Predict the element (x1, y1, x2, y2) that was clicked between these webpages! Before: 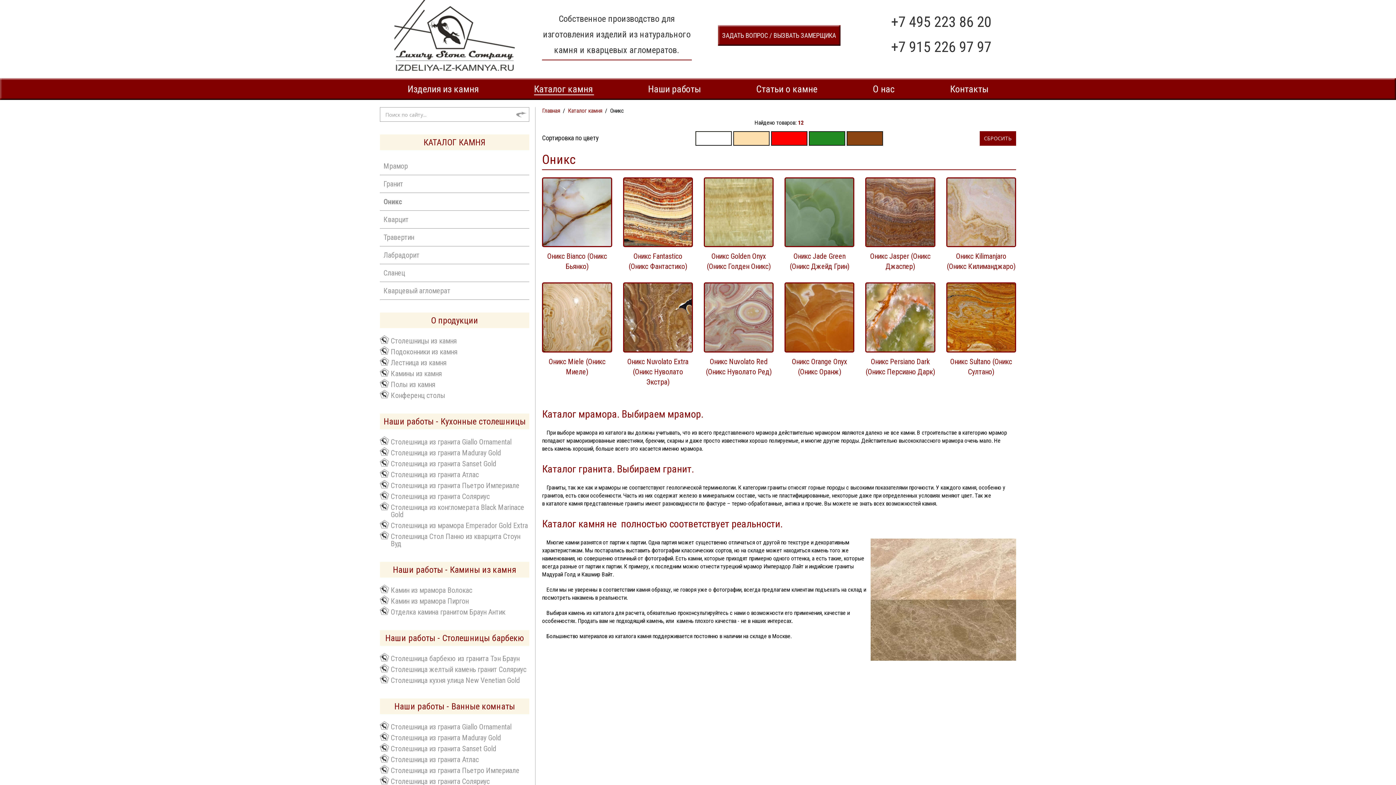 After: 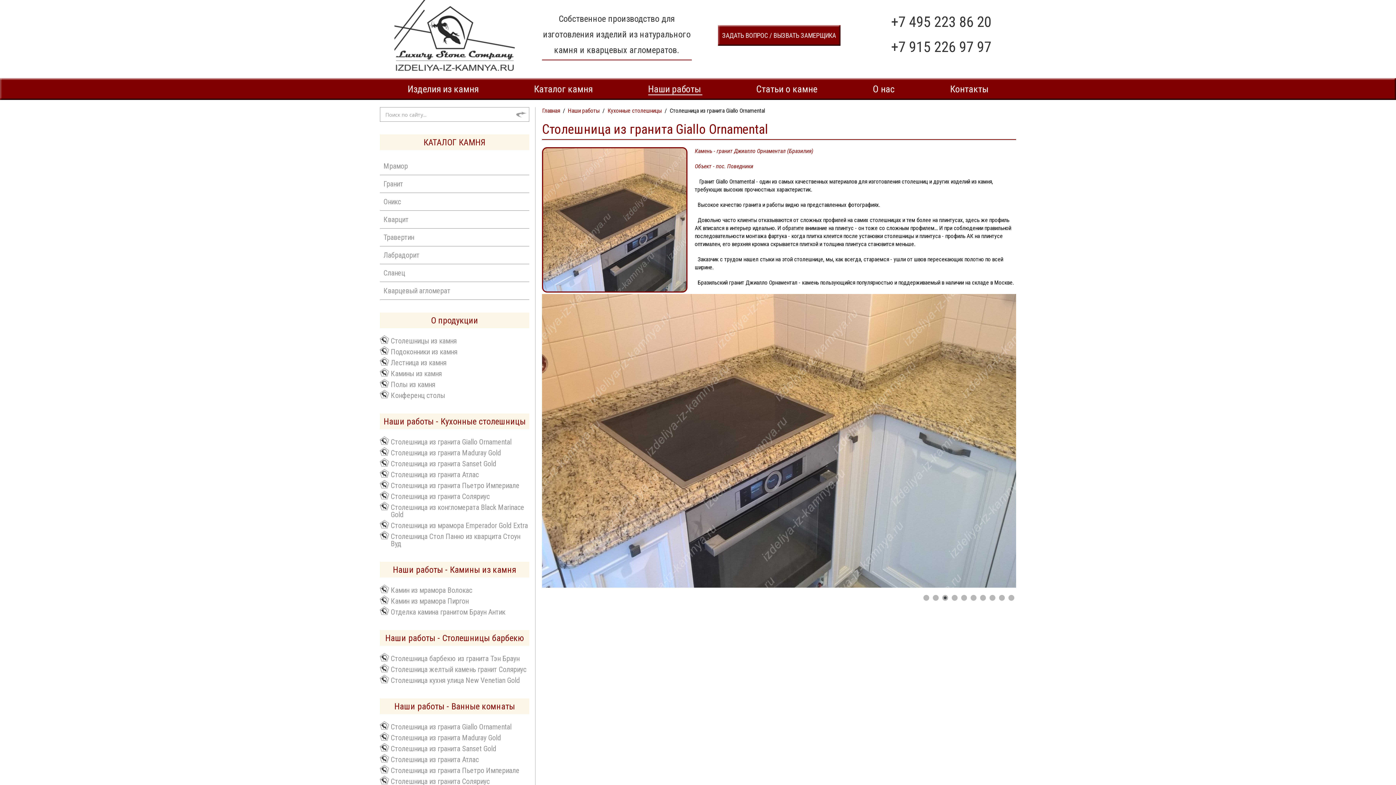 Action: bbox: (390, 436, 529, 445) label: Столешница из гранита Giallo Ornamental